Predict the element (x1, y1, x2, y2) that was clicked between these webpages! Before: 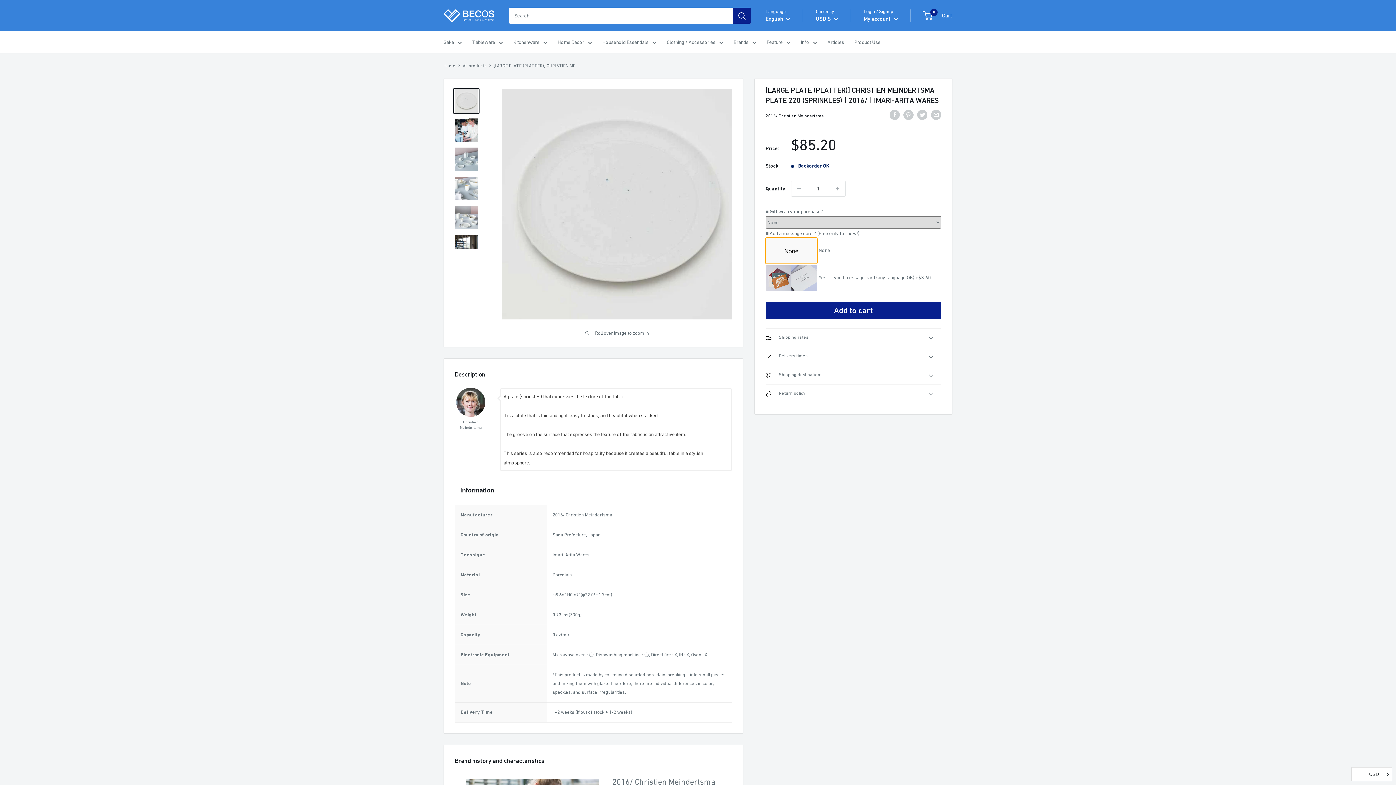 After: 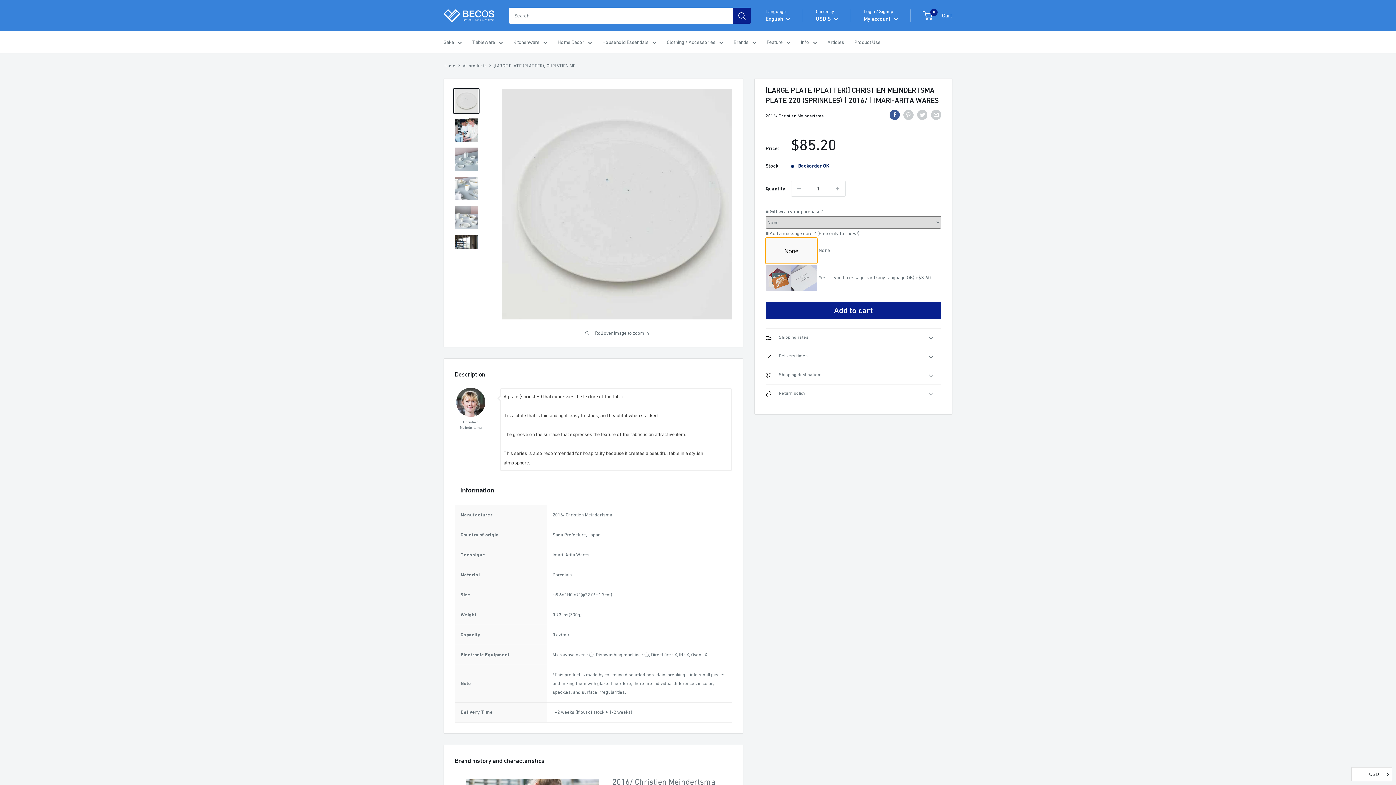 Action: label: Share on Facebook bbox: (889, 109, 900, 120)